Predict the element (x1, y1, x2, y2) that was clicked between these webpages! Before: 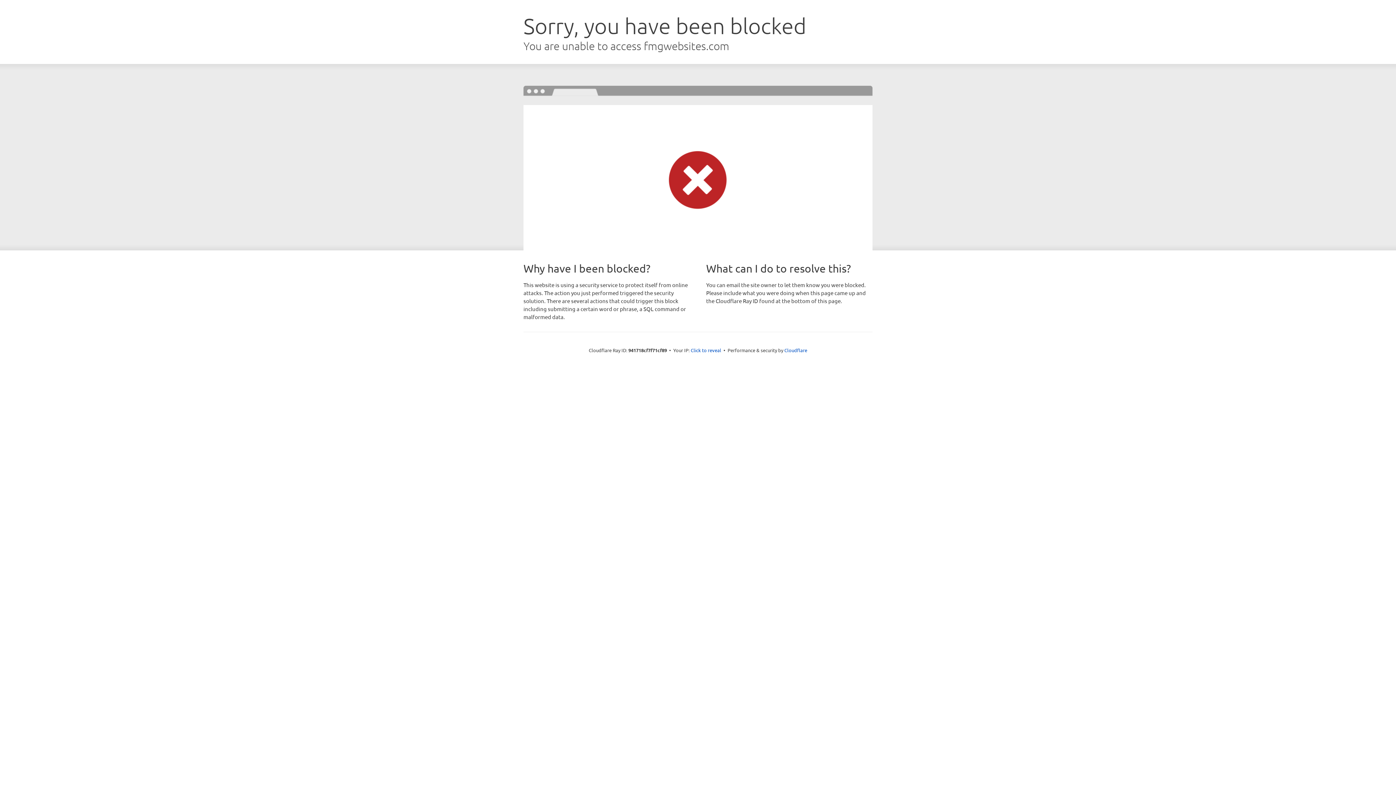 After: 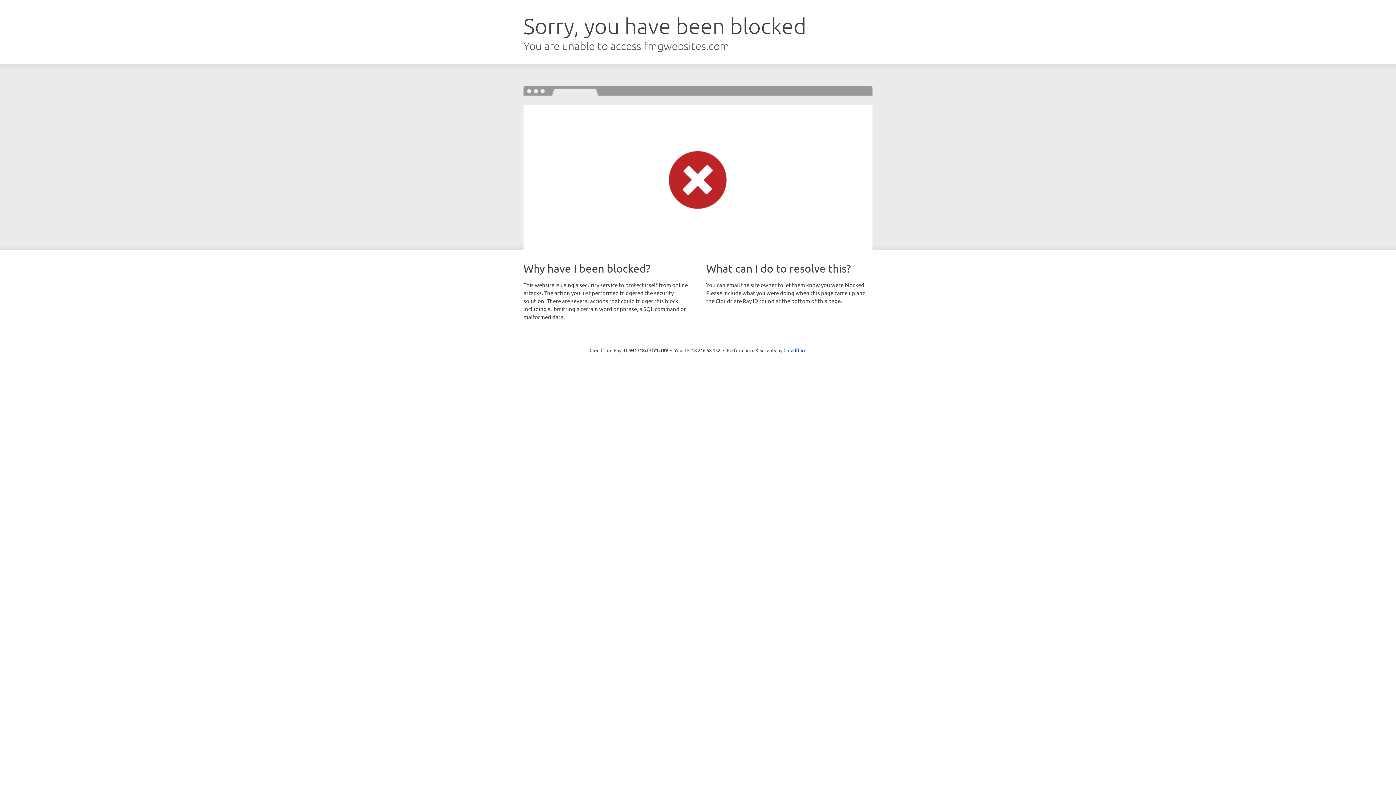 Action: bbox: (690, 346, 721, 353) label: Click to reveal